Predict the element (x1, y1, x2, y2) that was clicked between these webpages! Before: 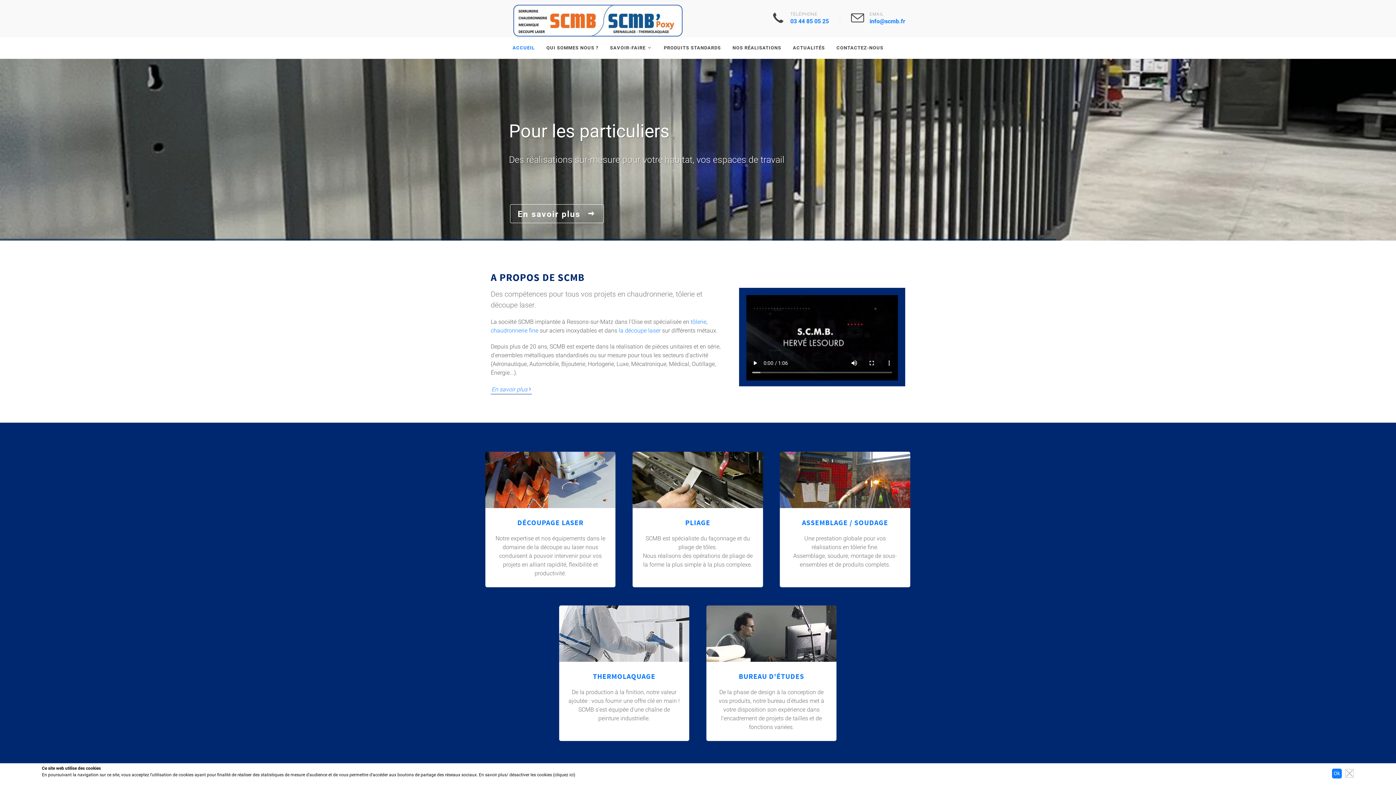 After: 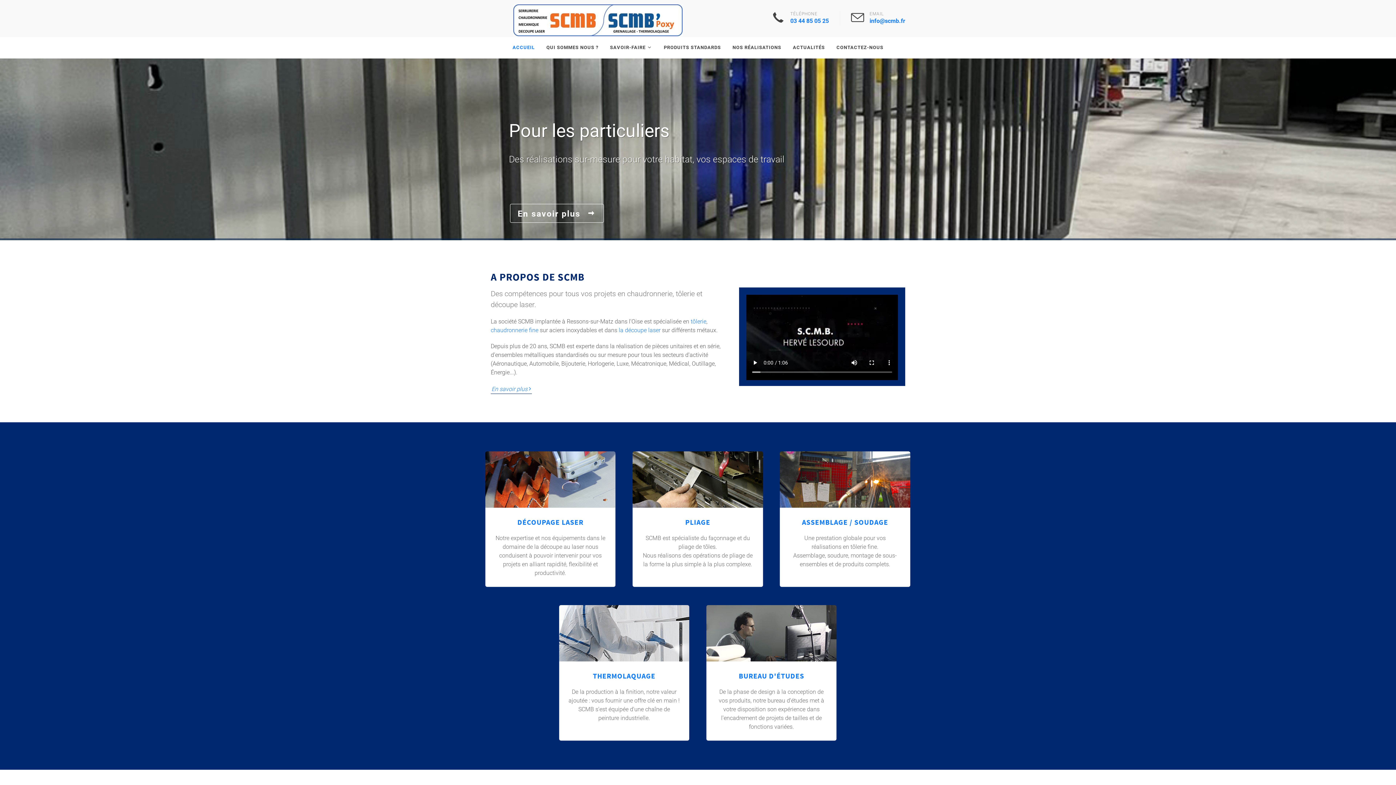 Action: bbox: (1332, 769, 1342, 778) label: Ok